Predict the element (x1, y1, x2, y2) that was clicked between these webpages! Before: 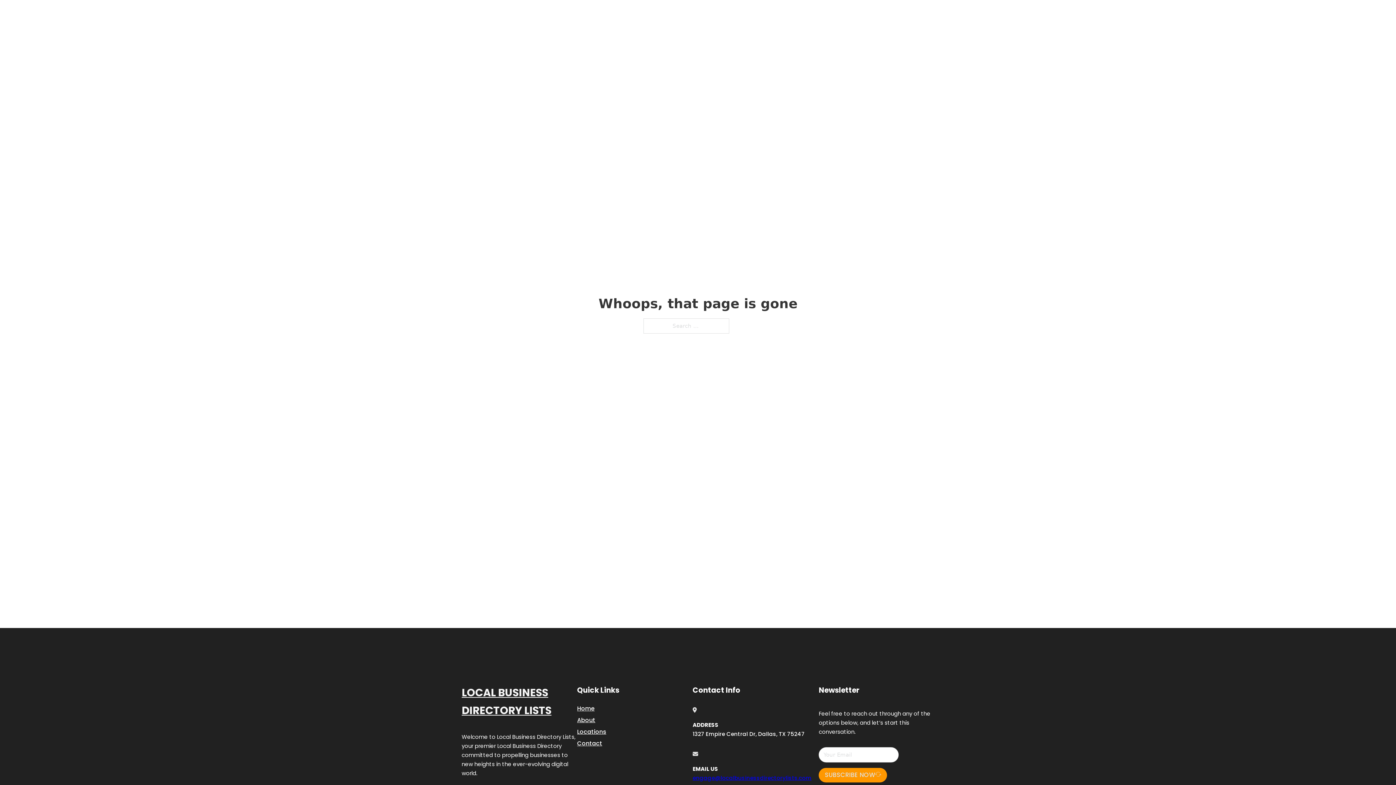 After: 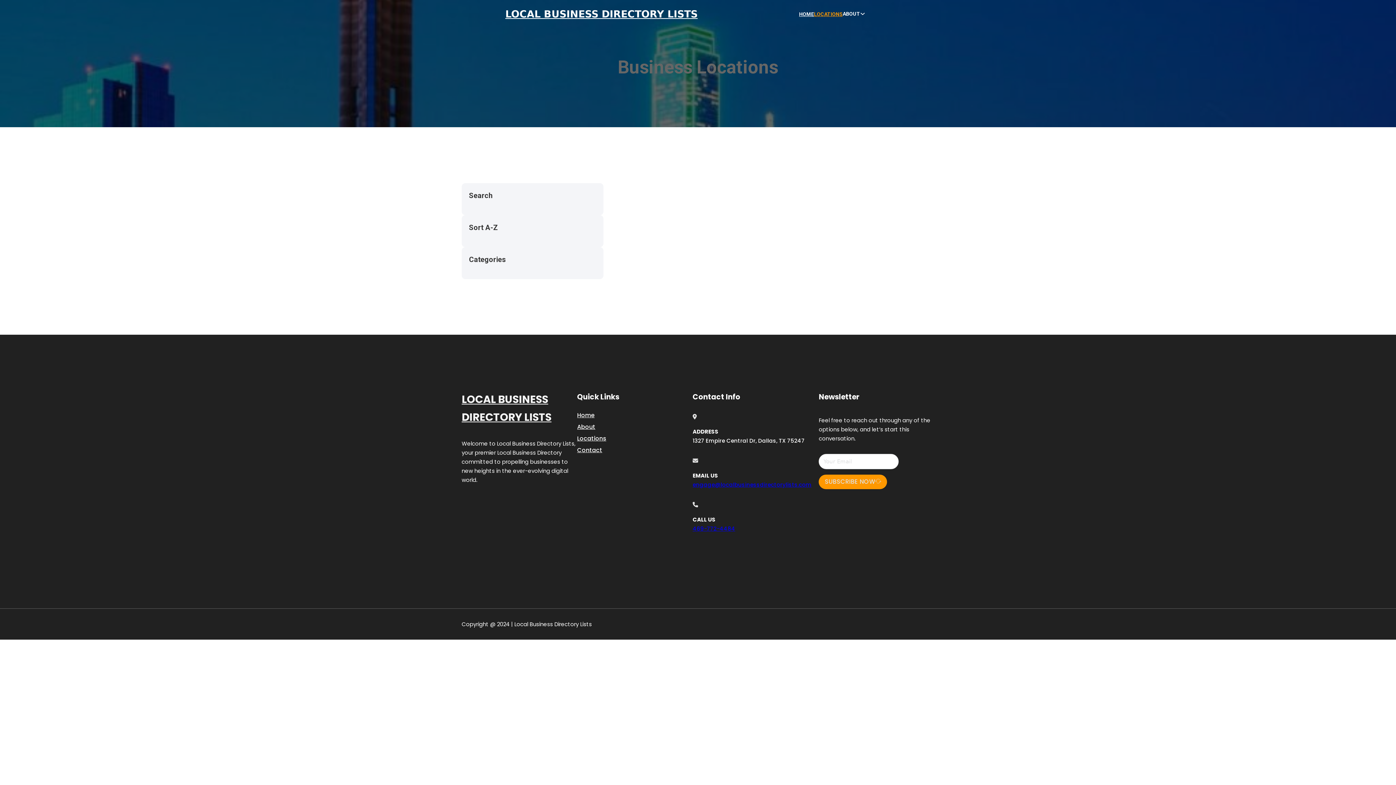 Action: bbox: (577, 727, 606, 736) label: Locations